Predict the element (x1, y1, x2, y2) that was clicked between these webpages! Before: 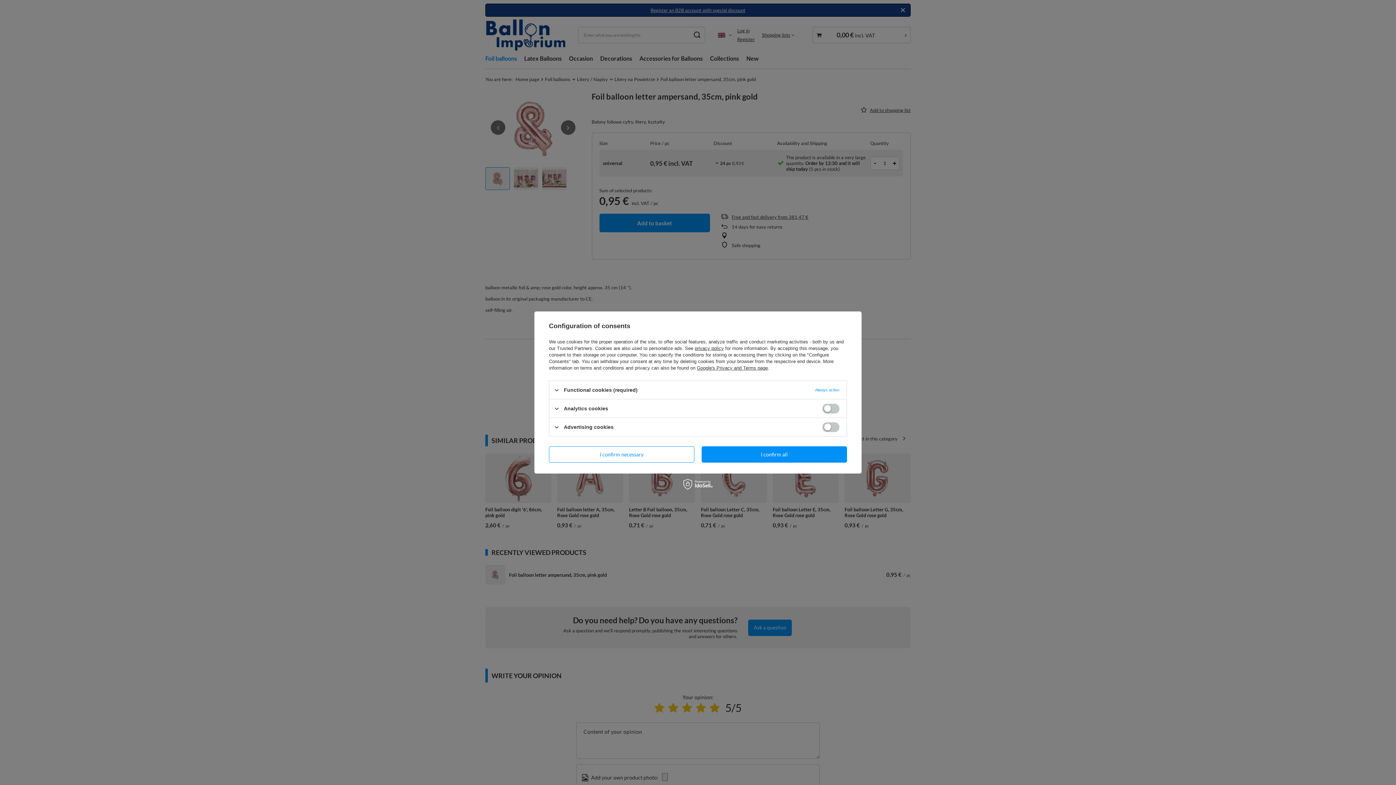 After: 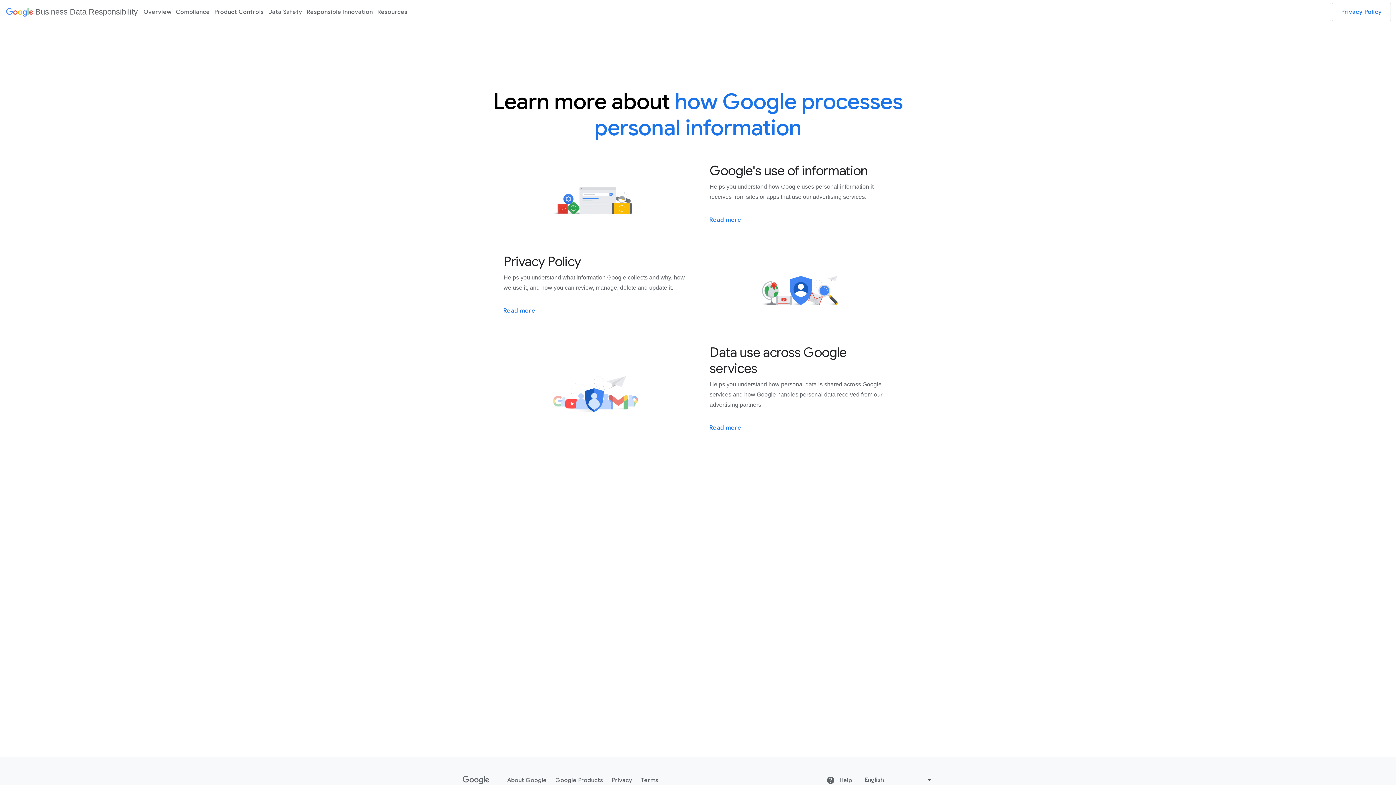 Action: bbox: (697, 365, 768, 370) label: Google's Privacy and Terms page